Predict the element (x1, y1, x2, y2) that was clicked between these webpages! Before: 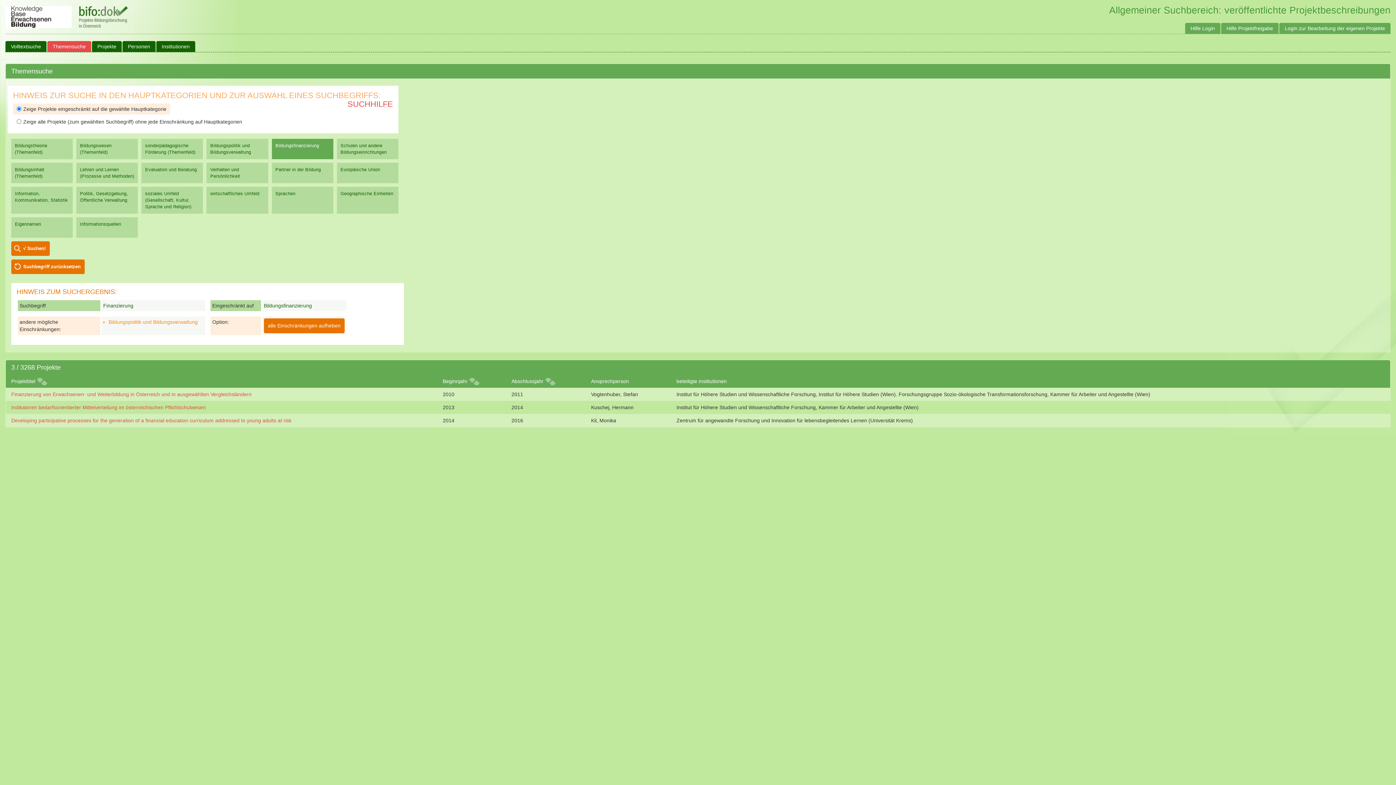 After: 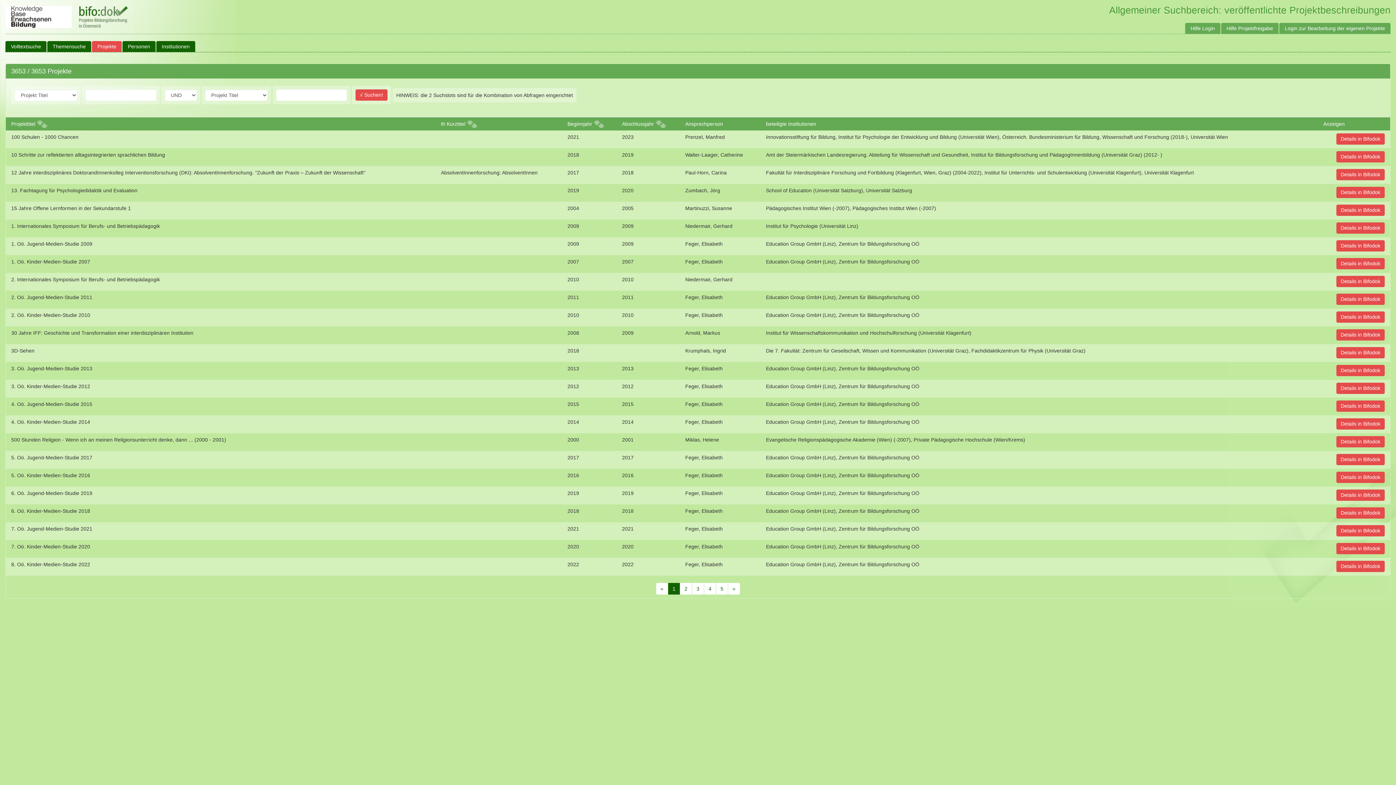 Action: label: Projekte bbox: (92, 41, 121, 52)